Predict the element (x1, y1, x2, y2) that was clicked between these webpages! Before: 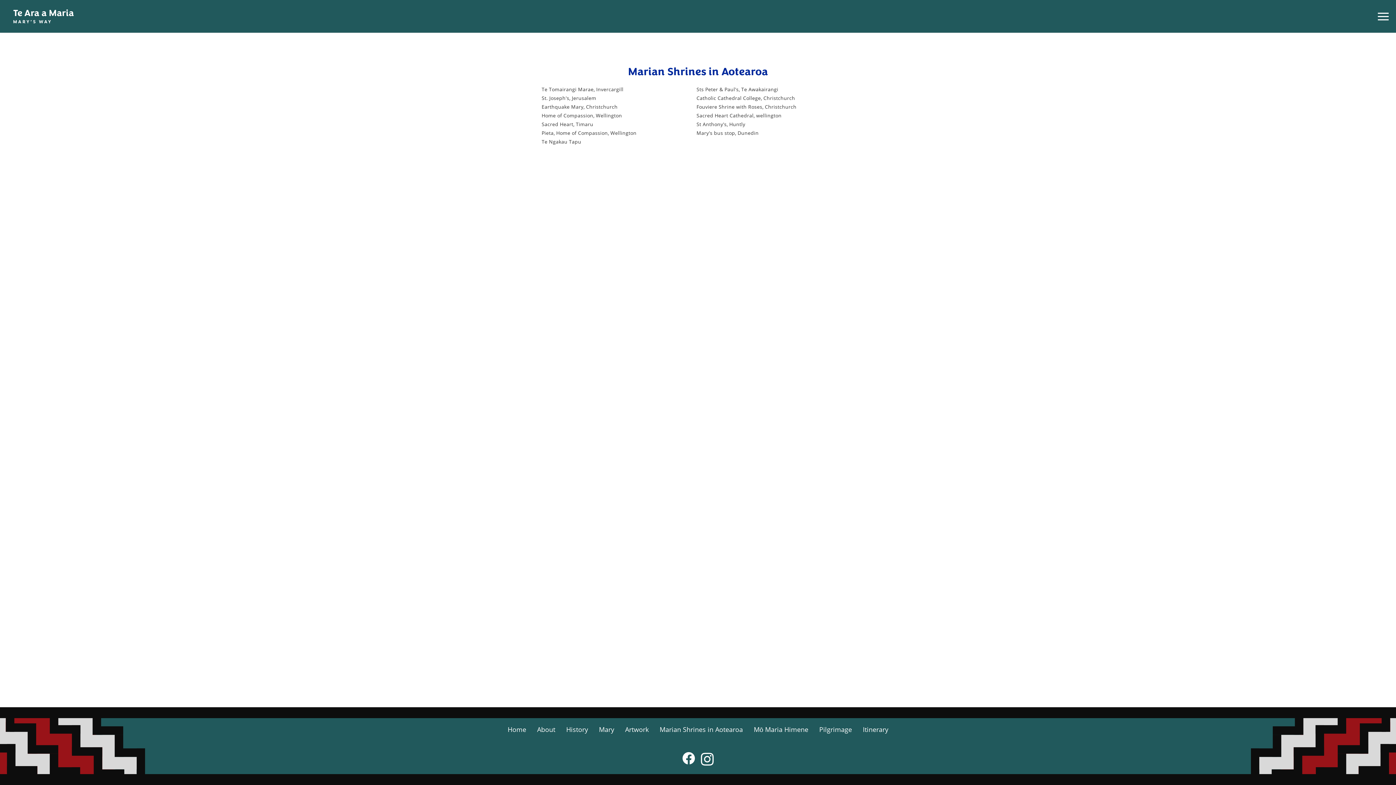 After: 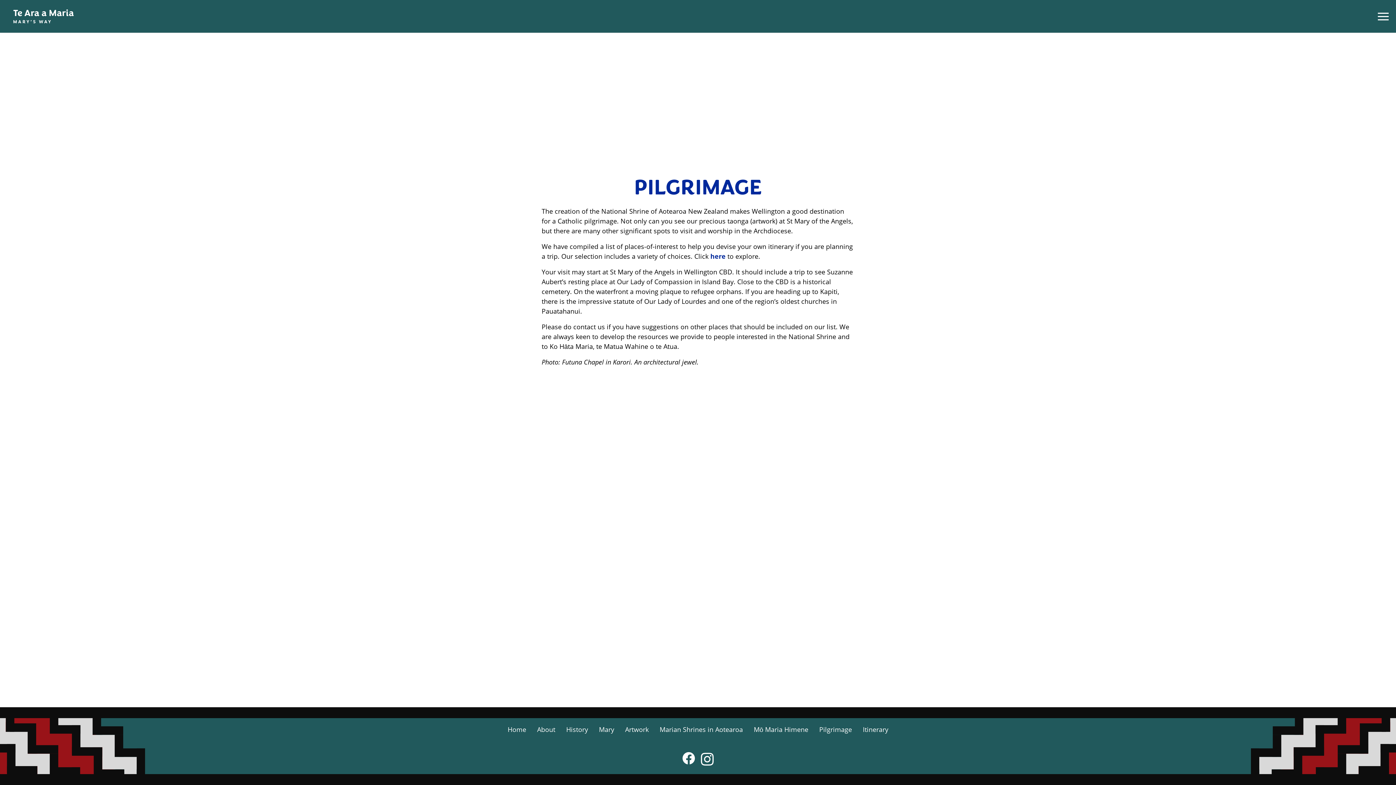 Action: bbox: (819, 725, 852, 734) label: Pilgrimage